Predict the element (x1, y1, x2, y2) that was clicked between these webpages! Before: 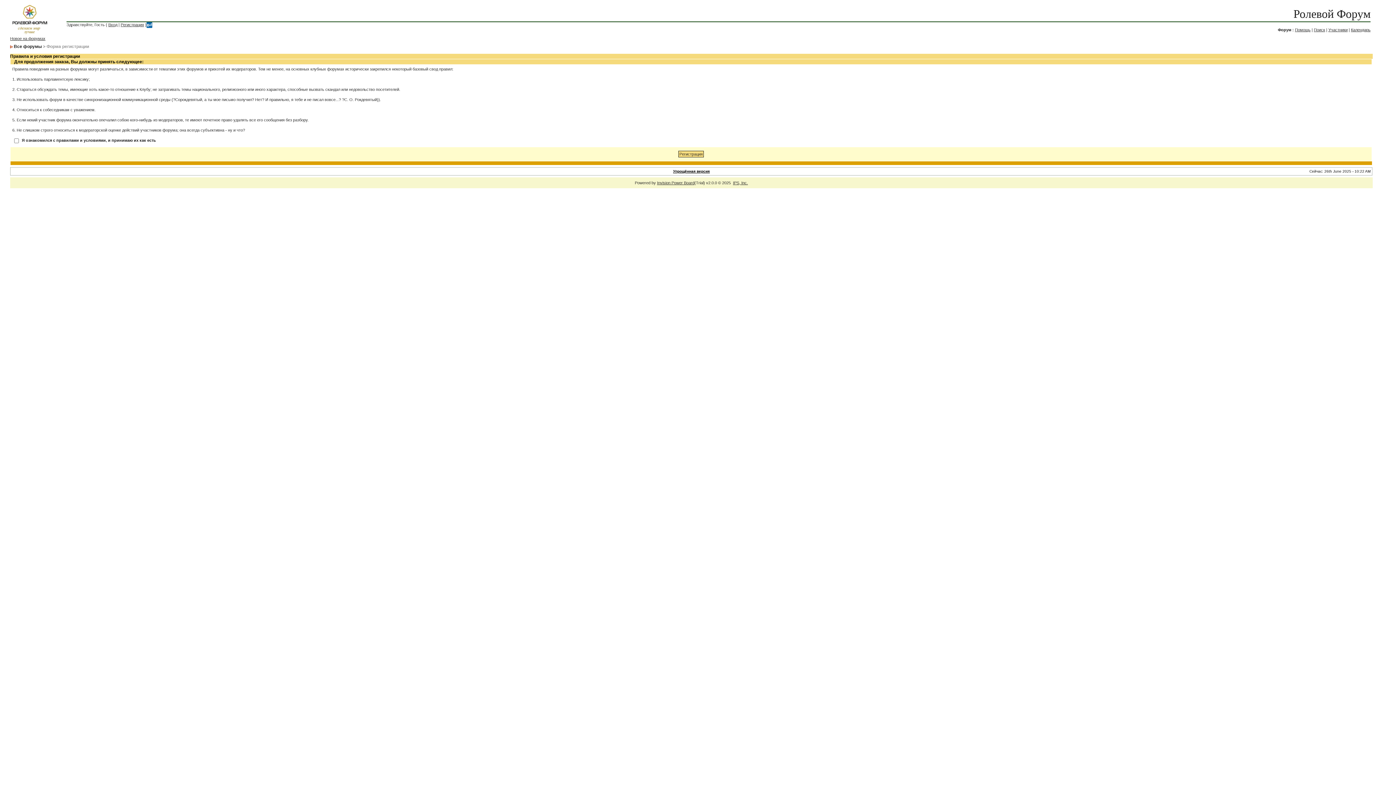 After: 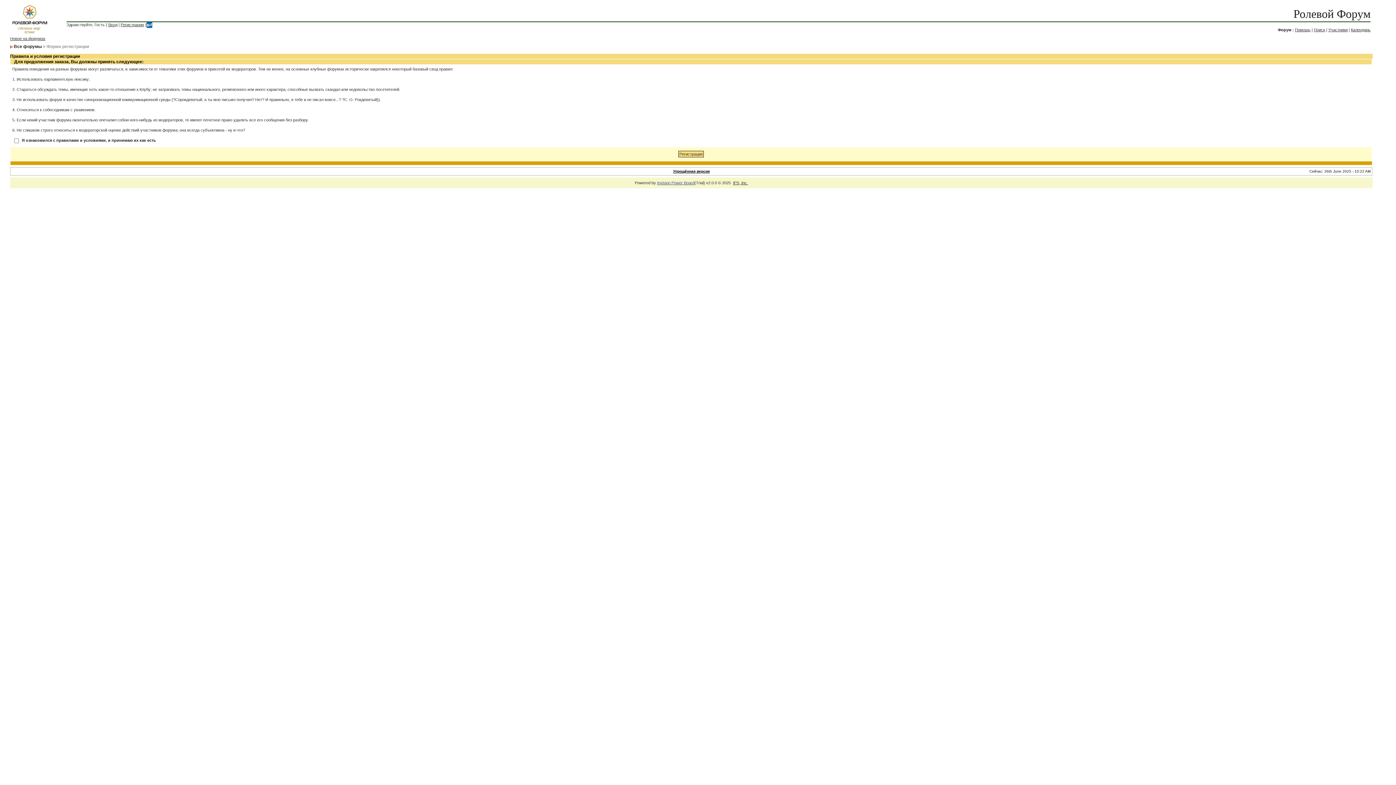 Action: bbox: (657, 180, 694, 185) label: Invision Power Board